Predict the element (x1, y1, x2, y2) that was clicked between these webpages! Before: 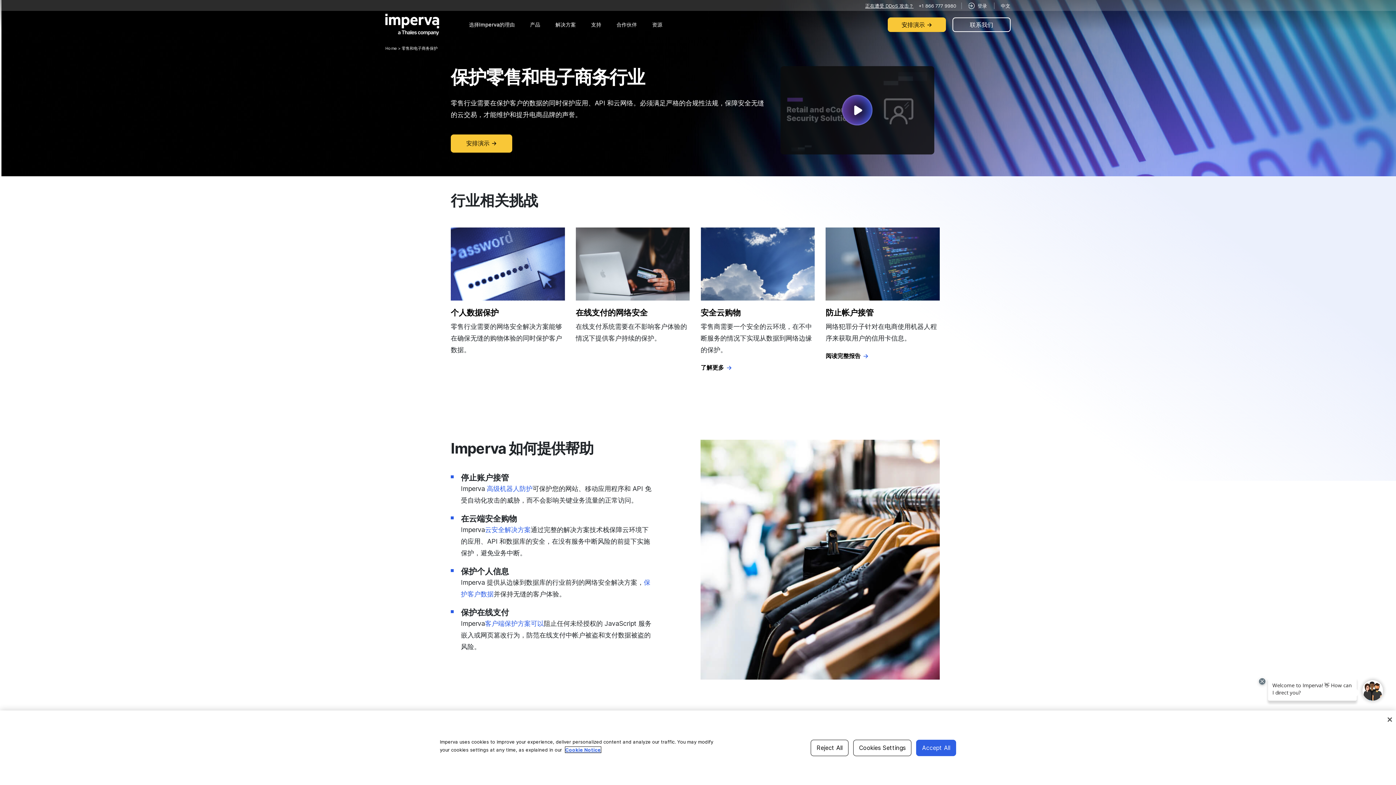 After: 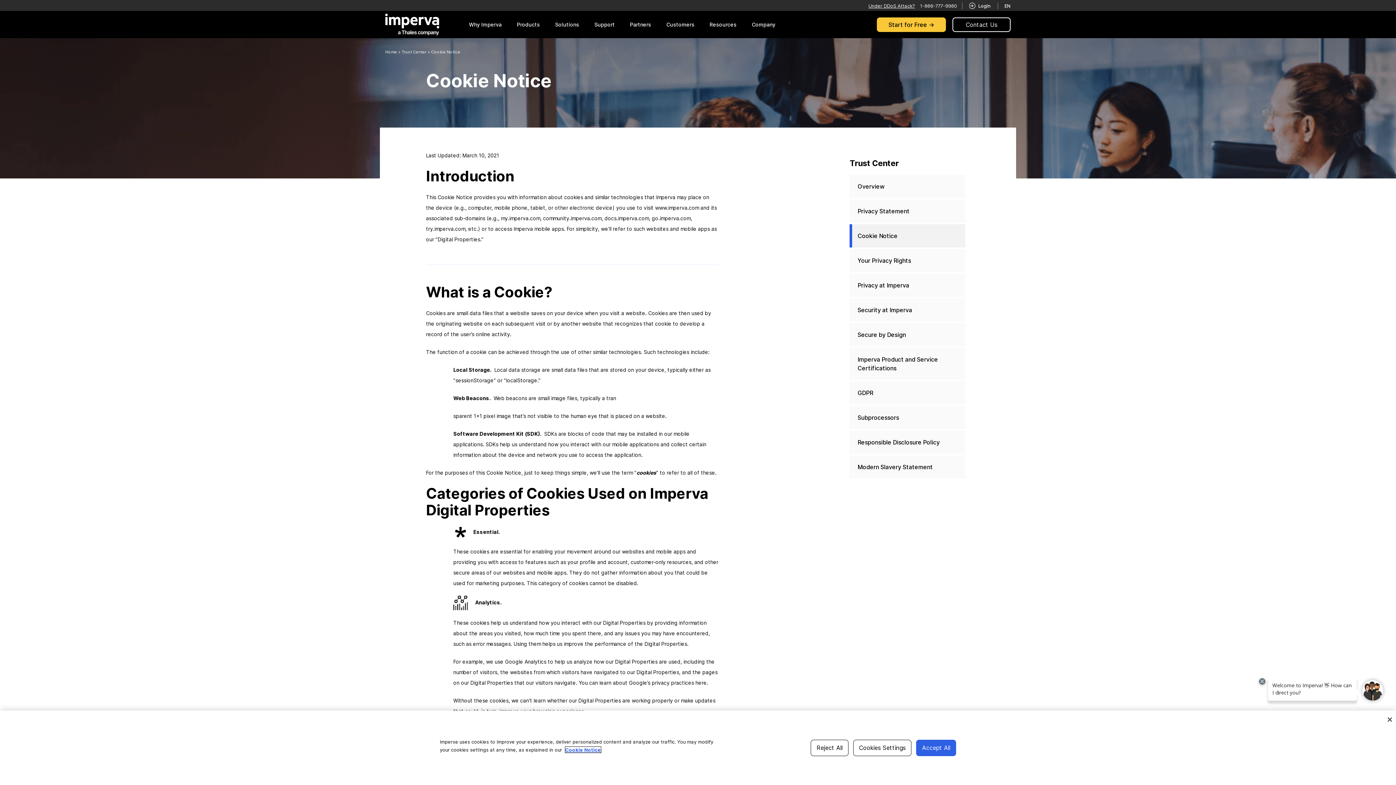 Action: bbox: (565, 747, 601, 752) label: More information about your privacy